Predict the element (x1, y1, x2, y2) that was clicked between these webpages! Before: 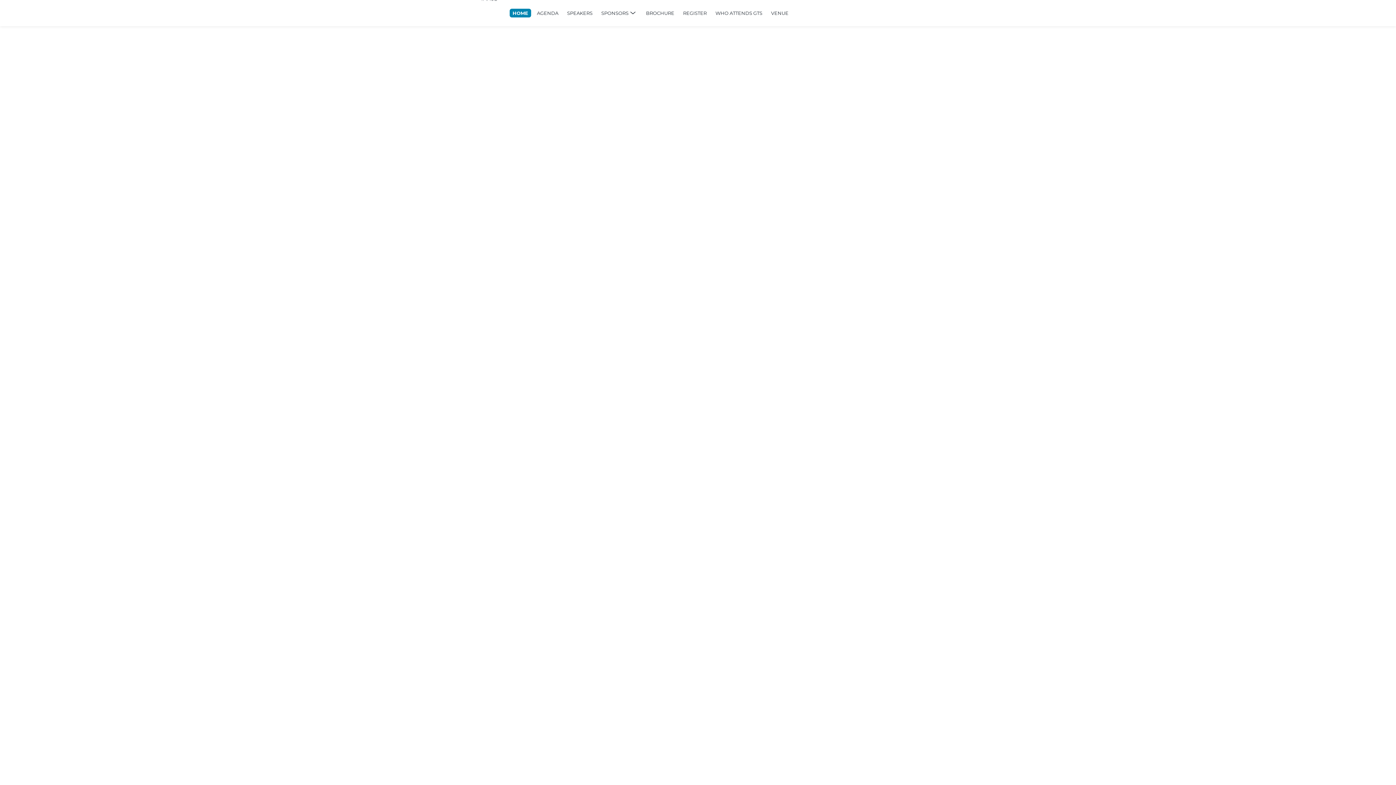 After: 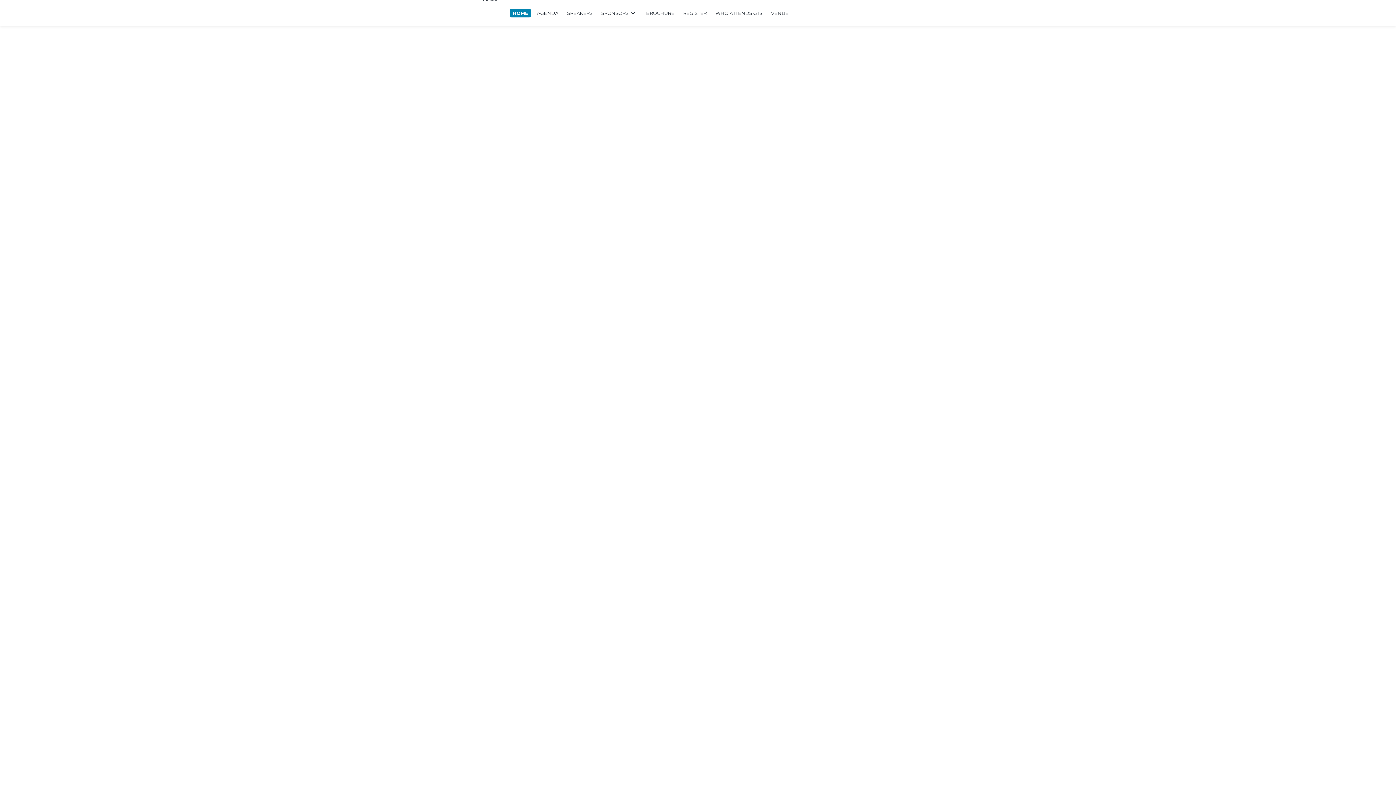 Action: label: HOME bbox: (509, 8, 531, 17)